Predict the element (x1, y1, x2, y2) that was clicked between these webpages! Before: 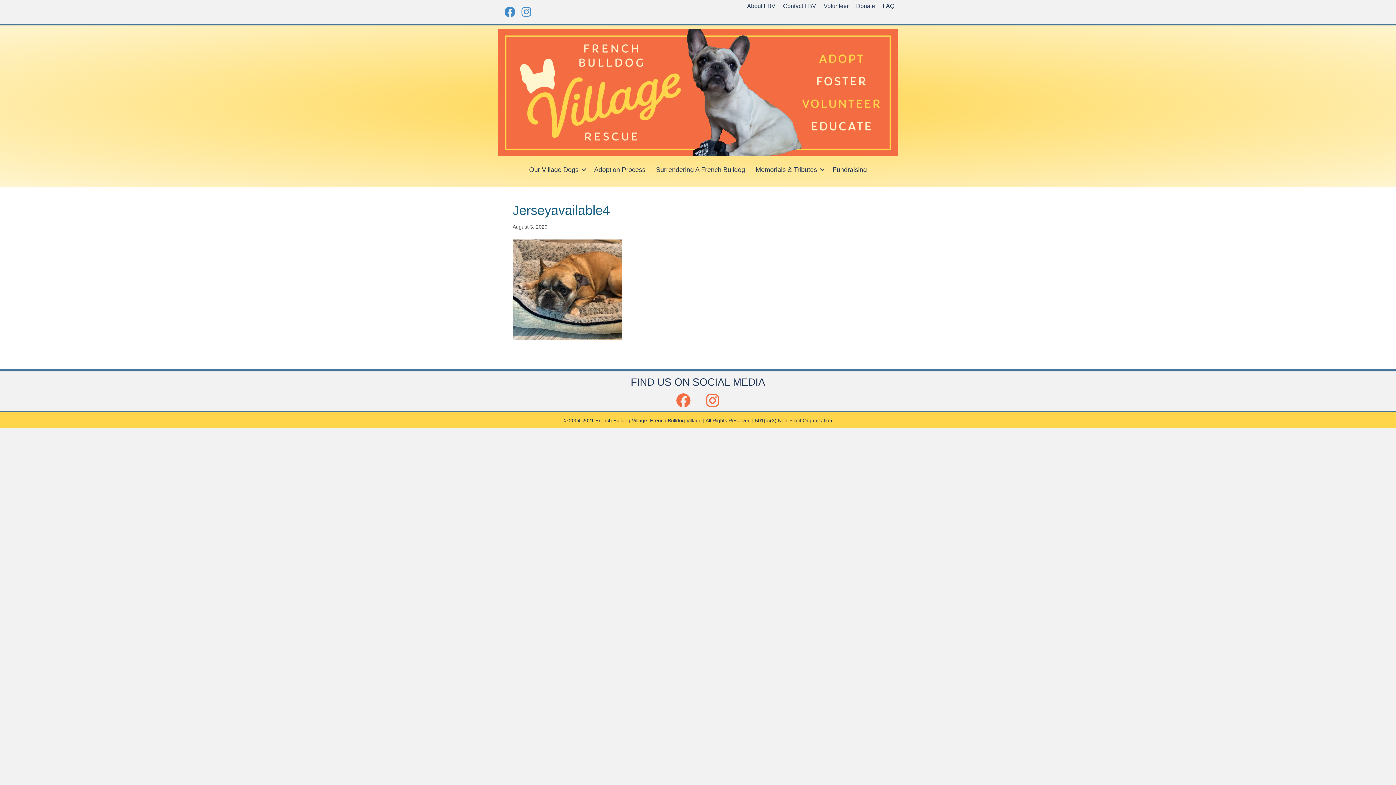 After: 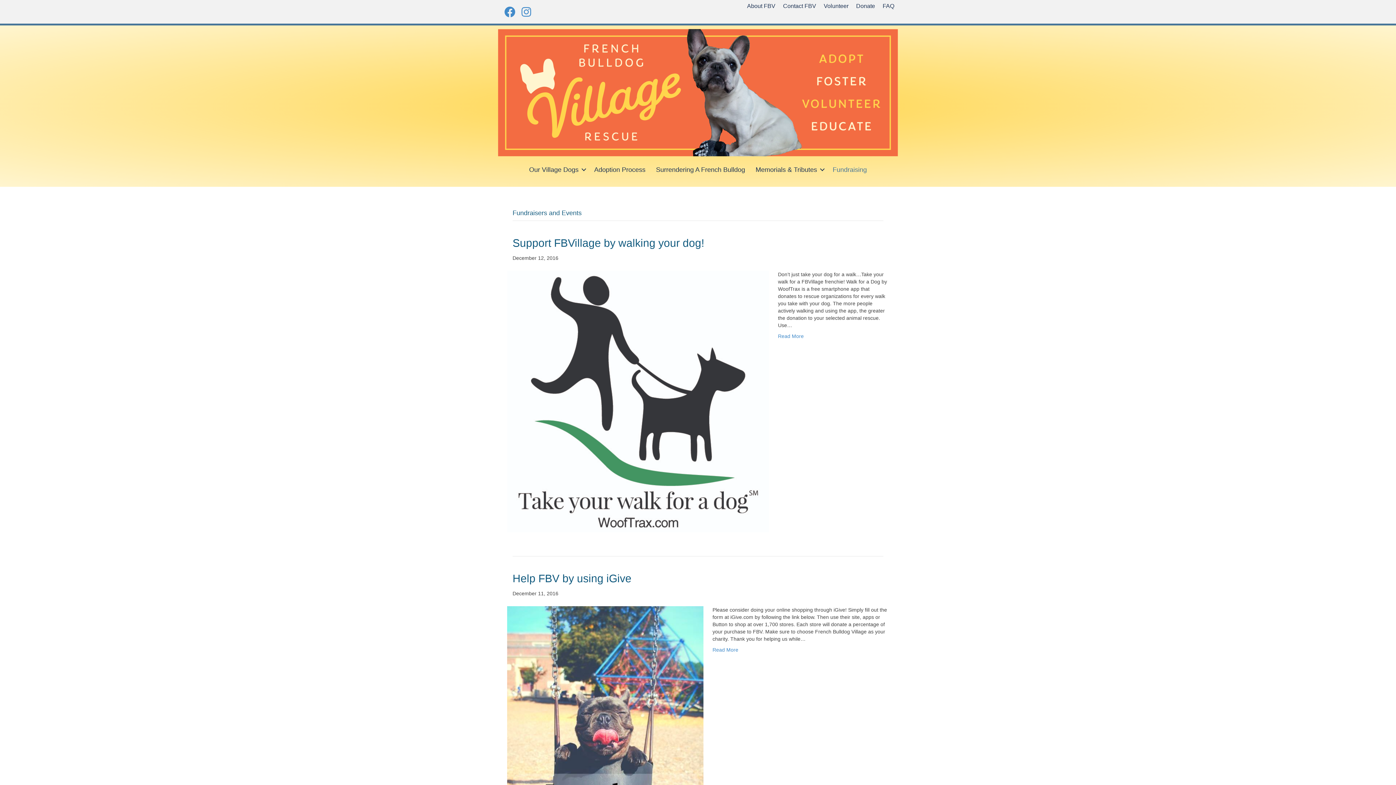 Action: bbox: (827, 159, 872, 179) label: Fundraising